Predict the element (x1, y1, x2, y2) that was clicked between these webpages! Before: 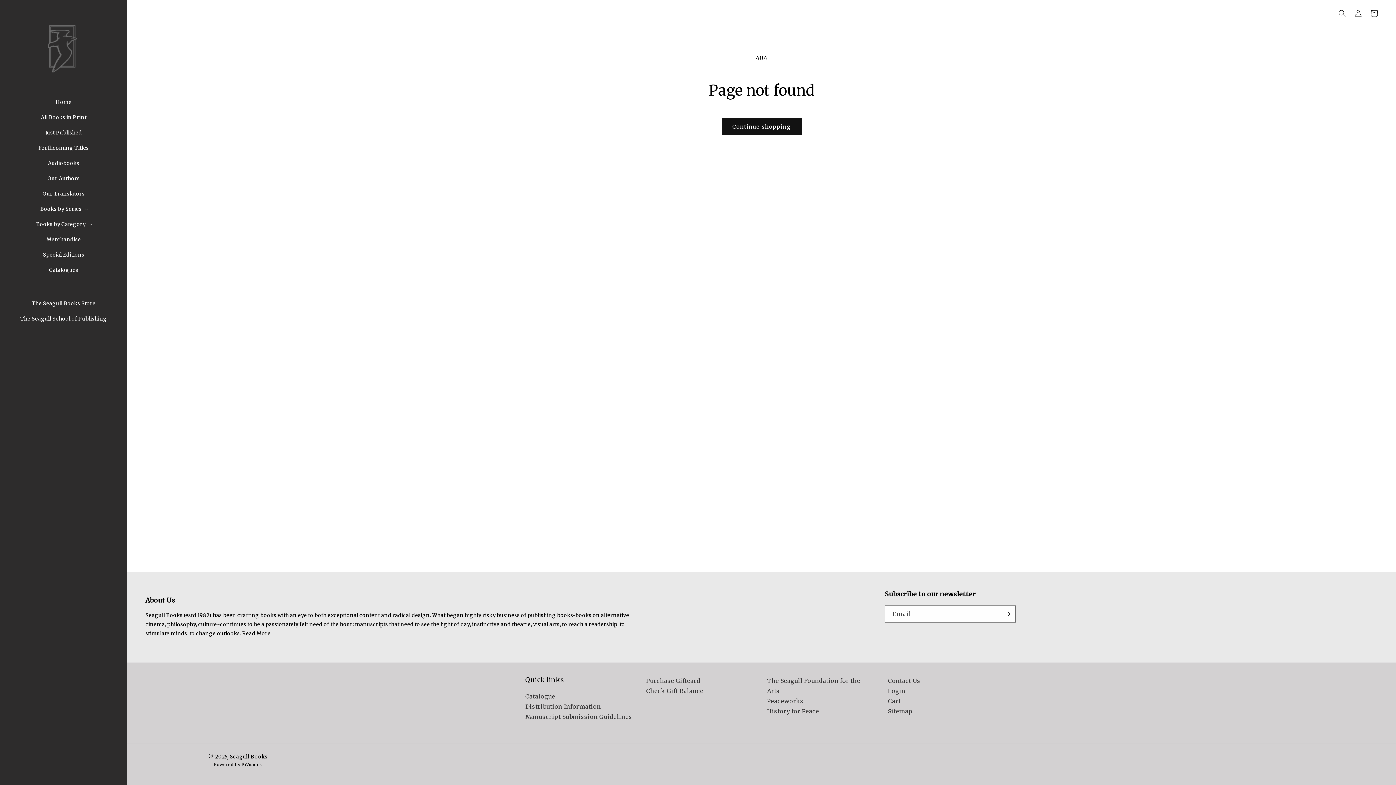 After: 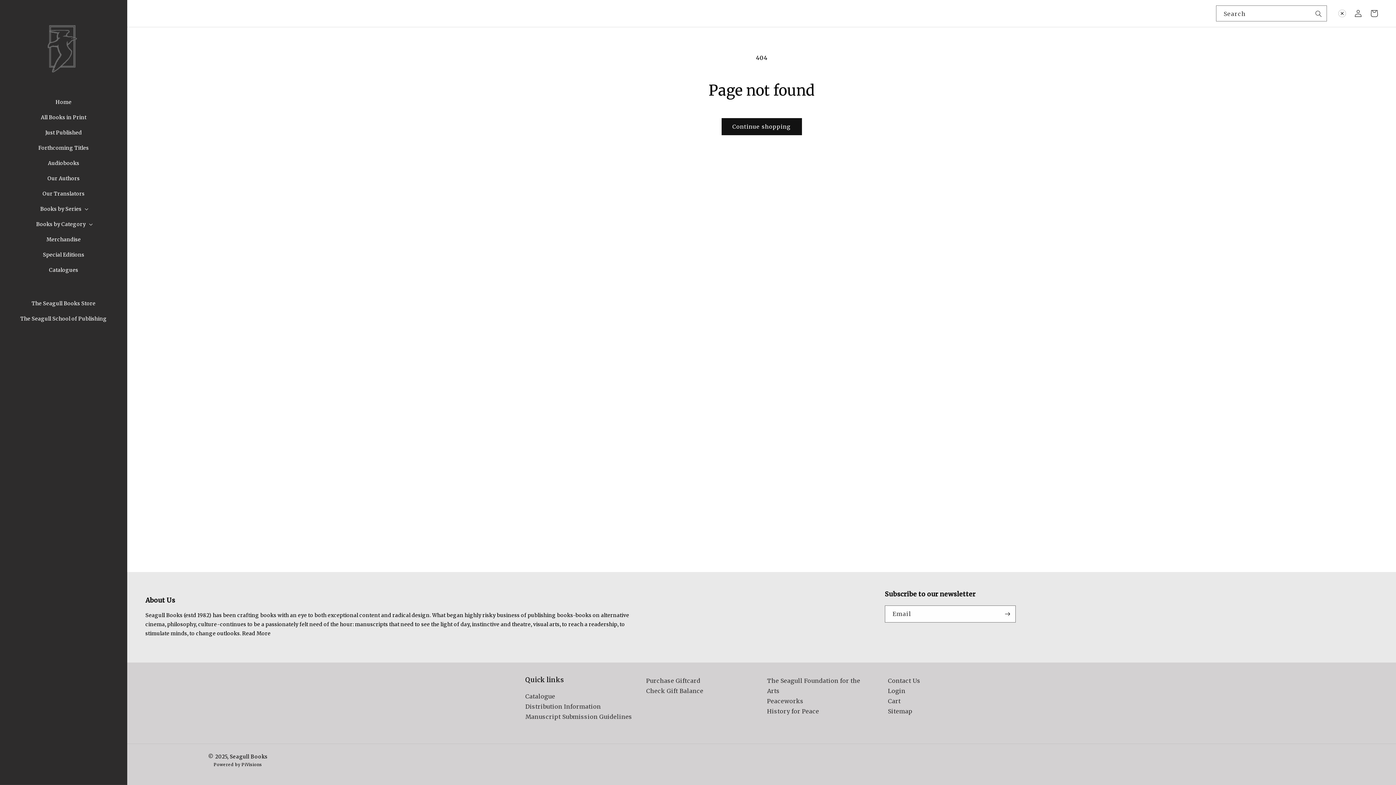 Action: bbox: (1334, 5, 1350, 21)